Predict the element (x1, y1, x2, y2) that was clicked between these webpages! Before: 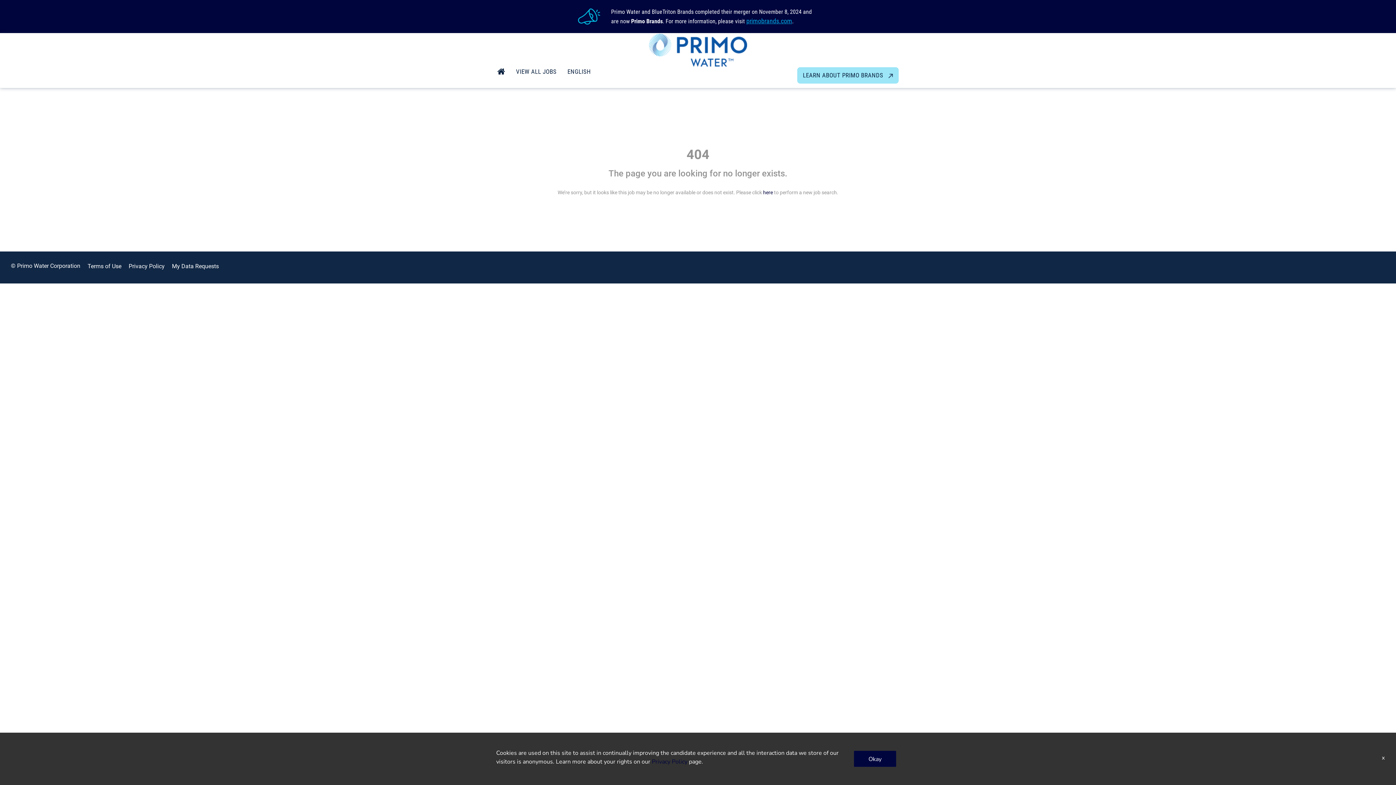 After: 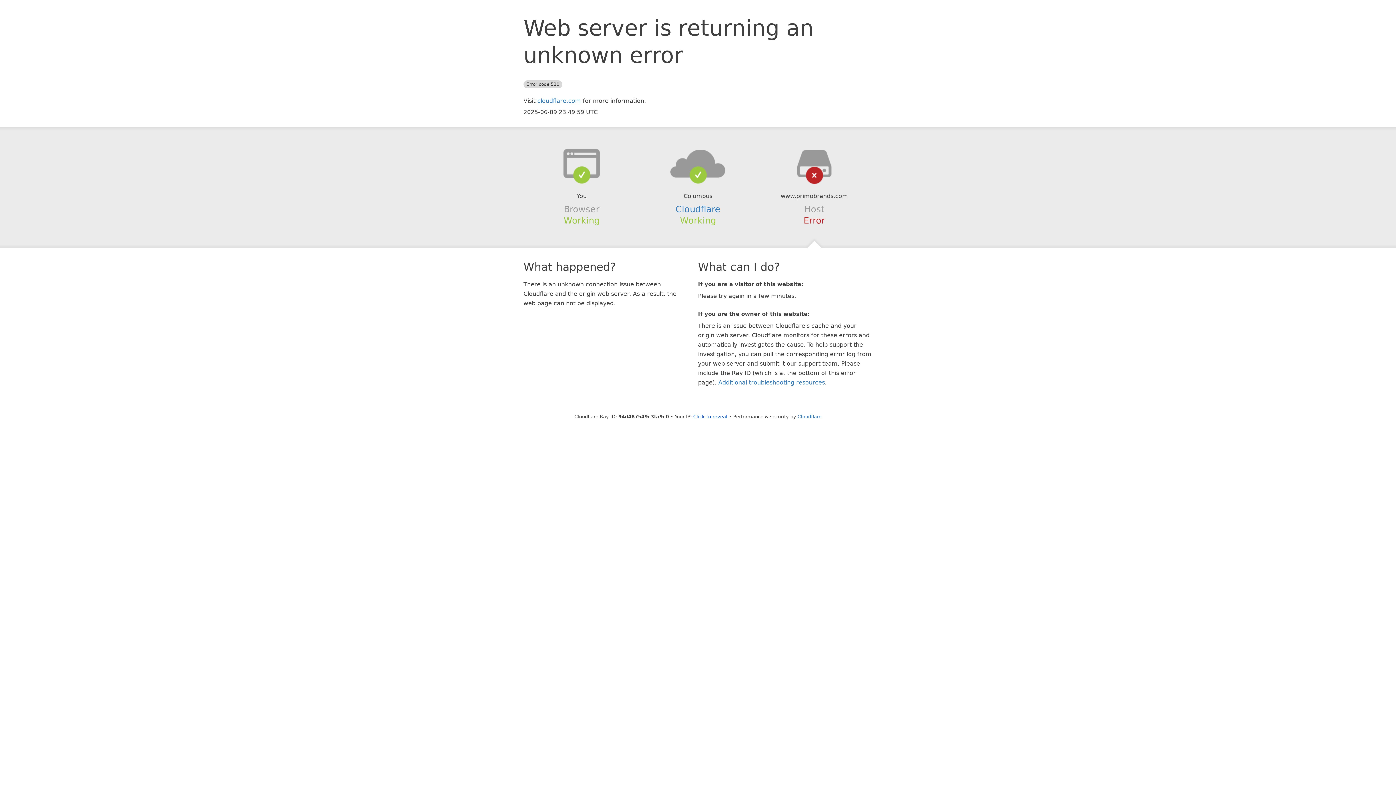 Action: bbox: (172, 262, 218, 269) label: My Data Requests